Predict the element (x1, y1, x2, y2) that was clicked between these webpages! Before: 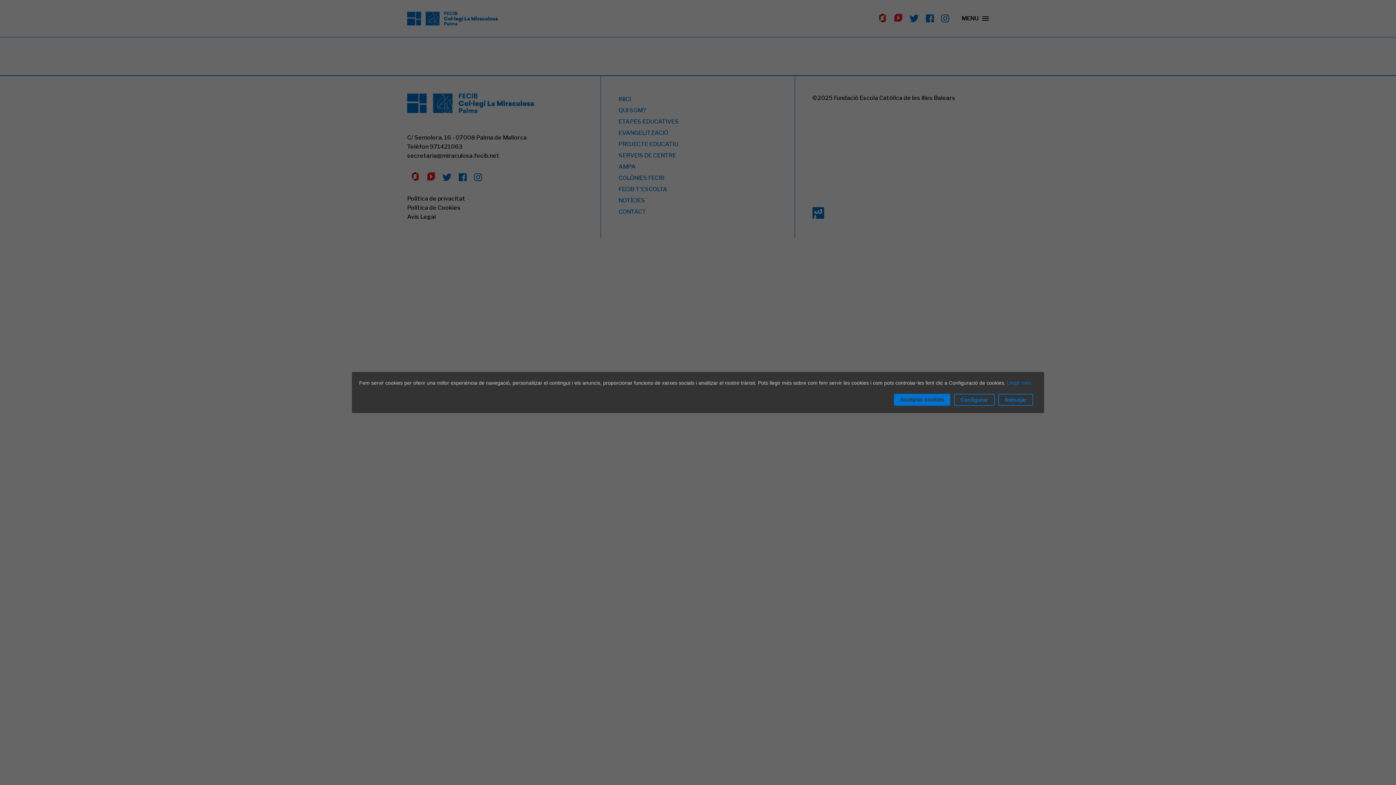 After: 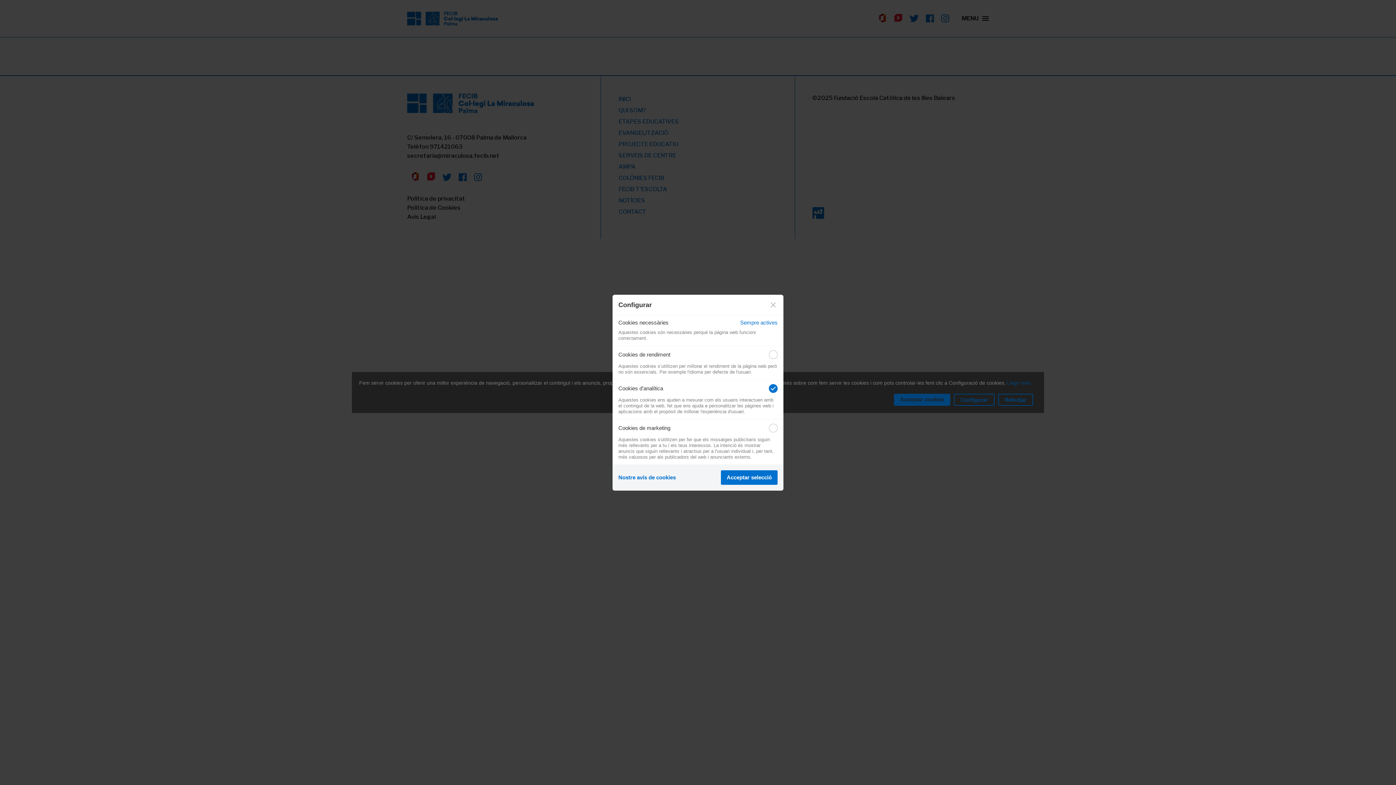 Action: bbox: (954, 394, 994, 406) label: Configurar